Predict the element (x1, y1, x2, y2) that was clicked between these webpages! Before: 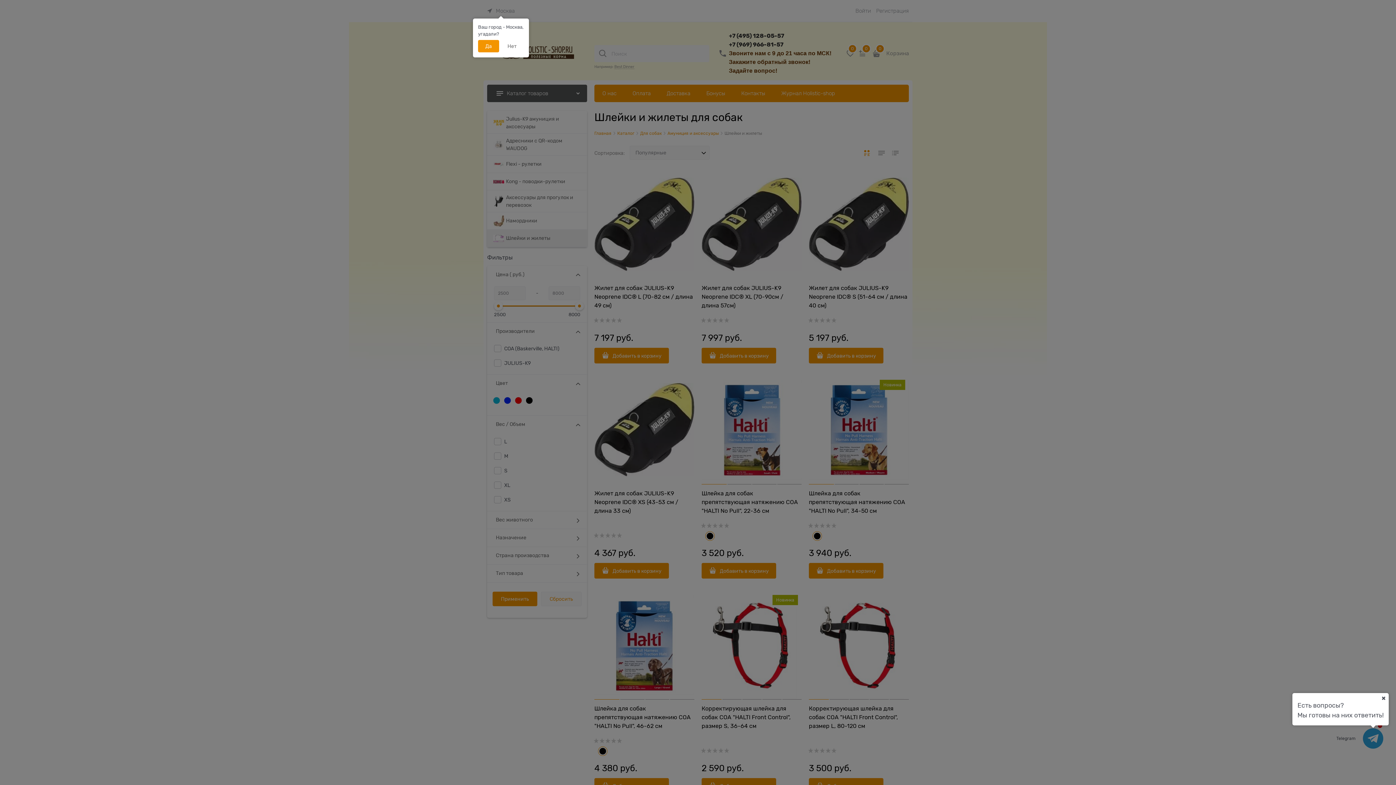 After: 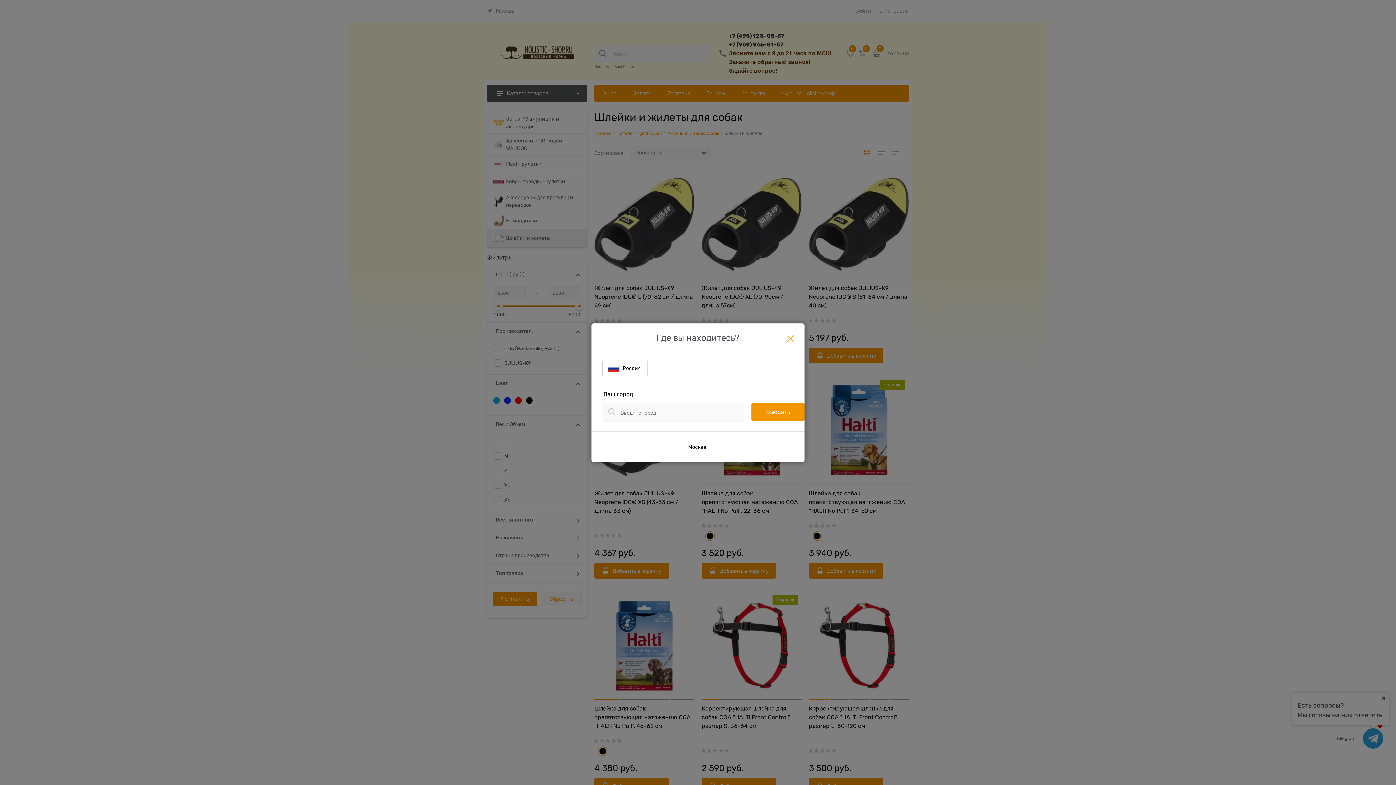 Action: label: Нет bbox: (500, 40, 524, 52)